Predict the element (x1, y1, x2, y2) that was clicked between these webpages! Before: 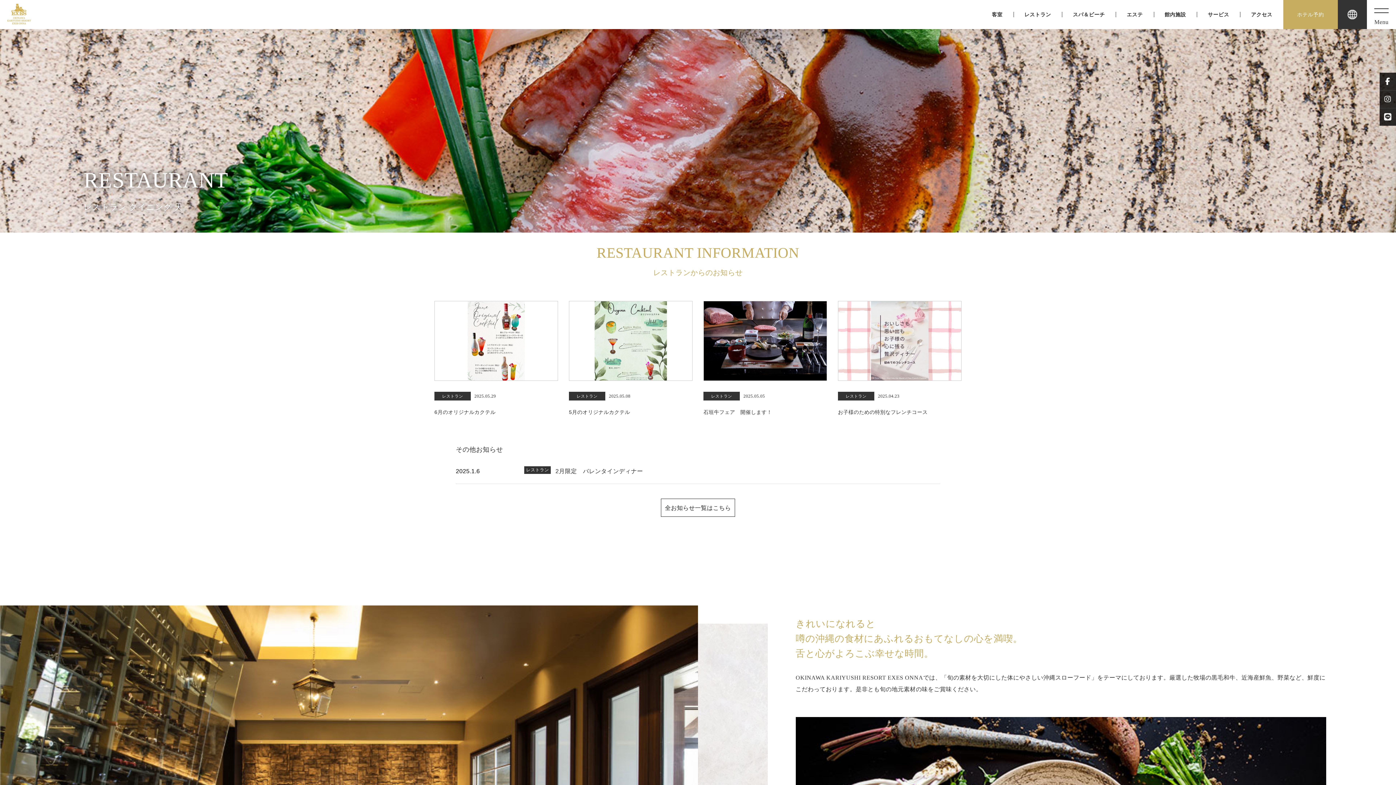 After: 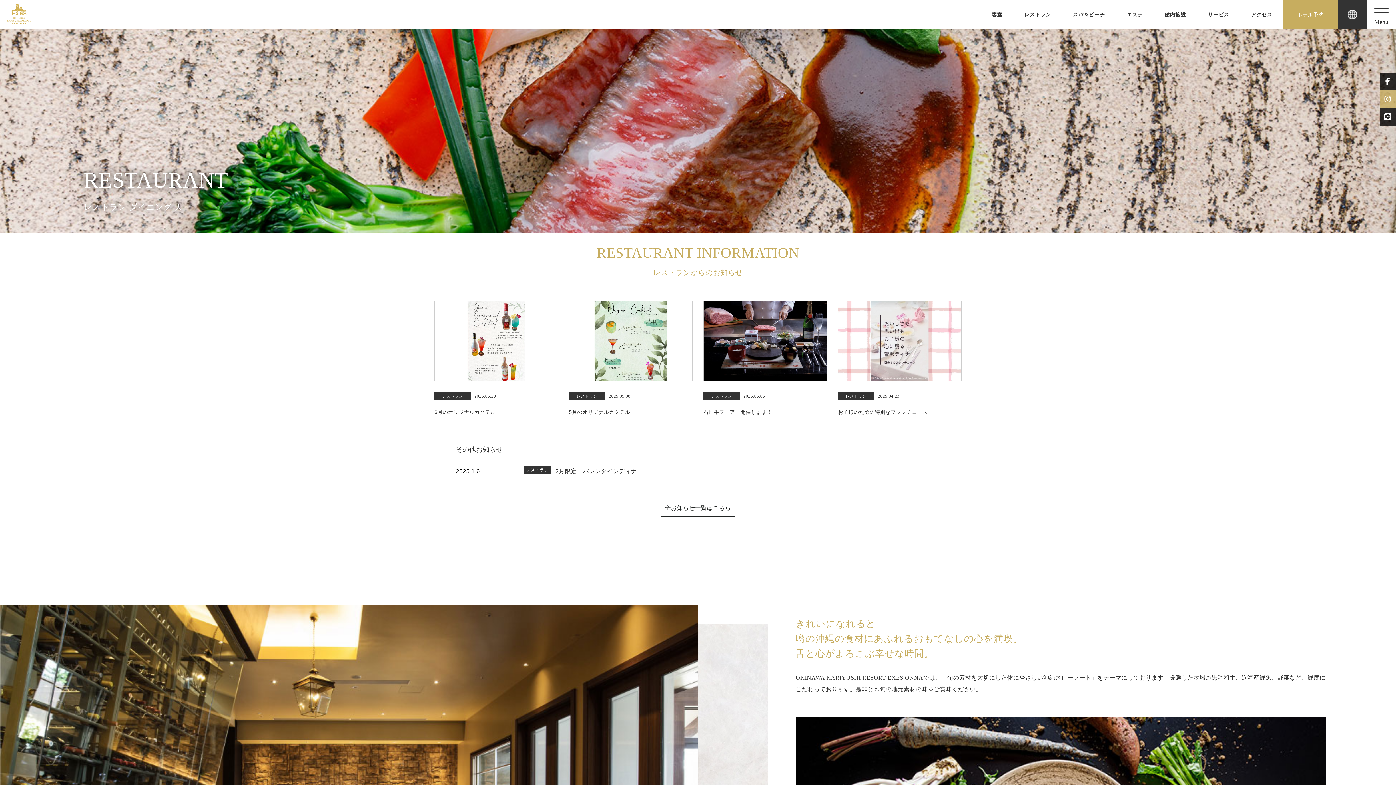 Action: bbox: (1380, 90, 1396, 108)